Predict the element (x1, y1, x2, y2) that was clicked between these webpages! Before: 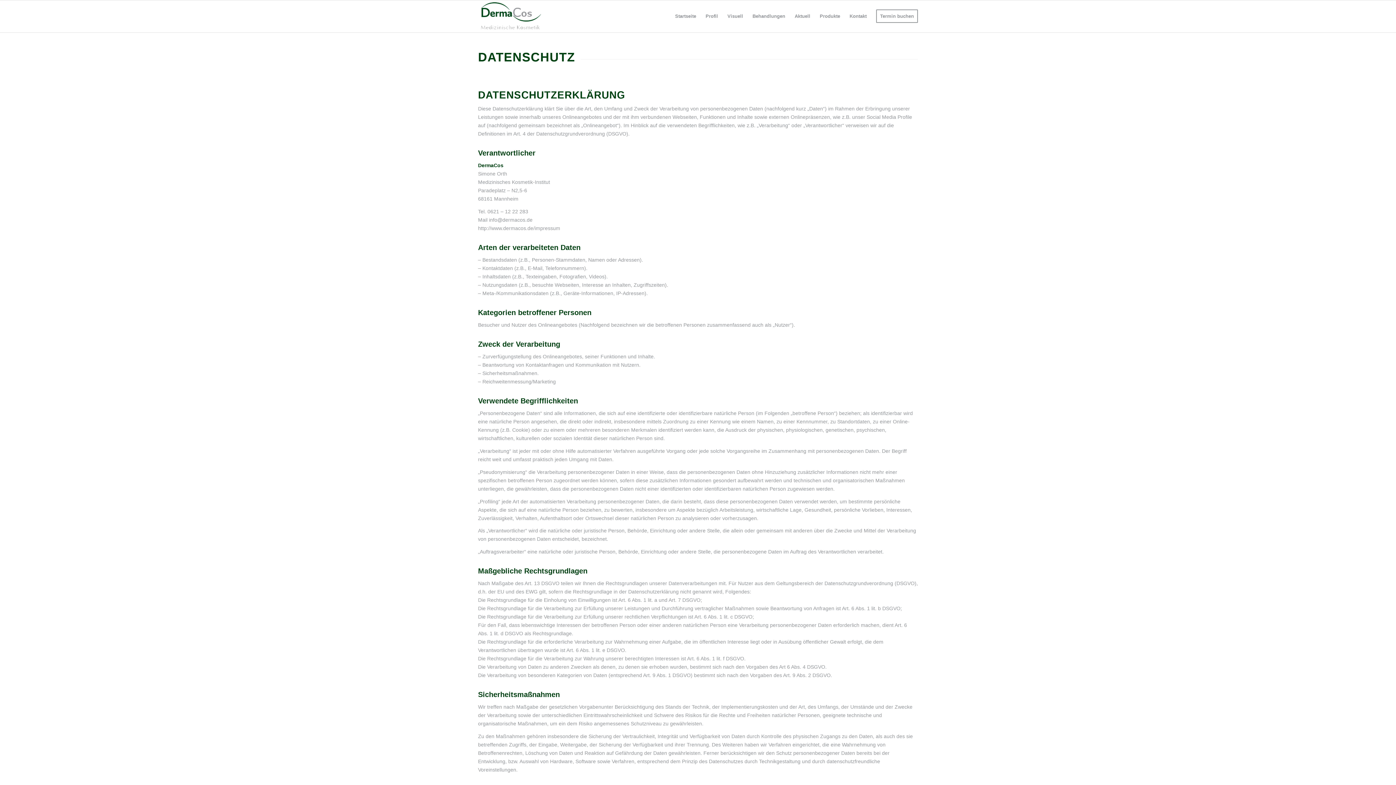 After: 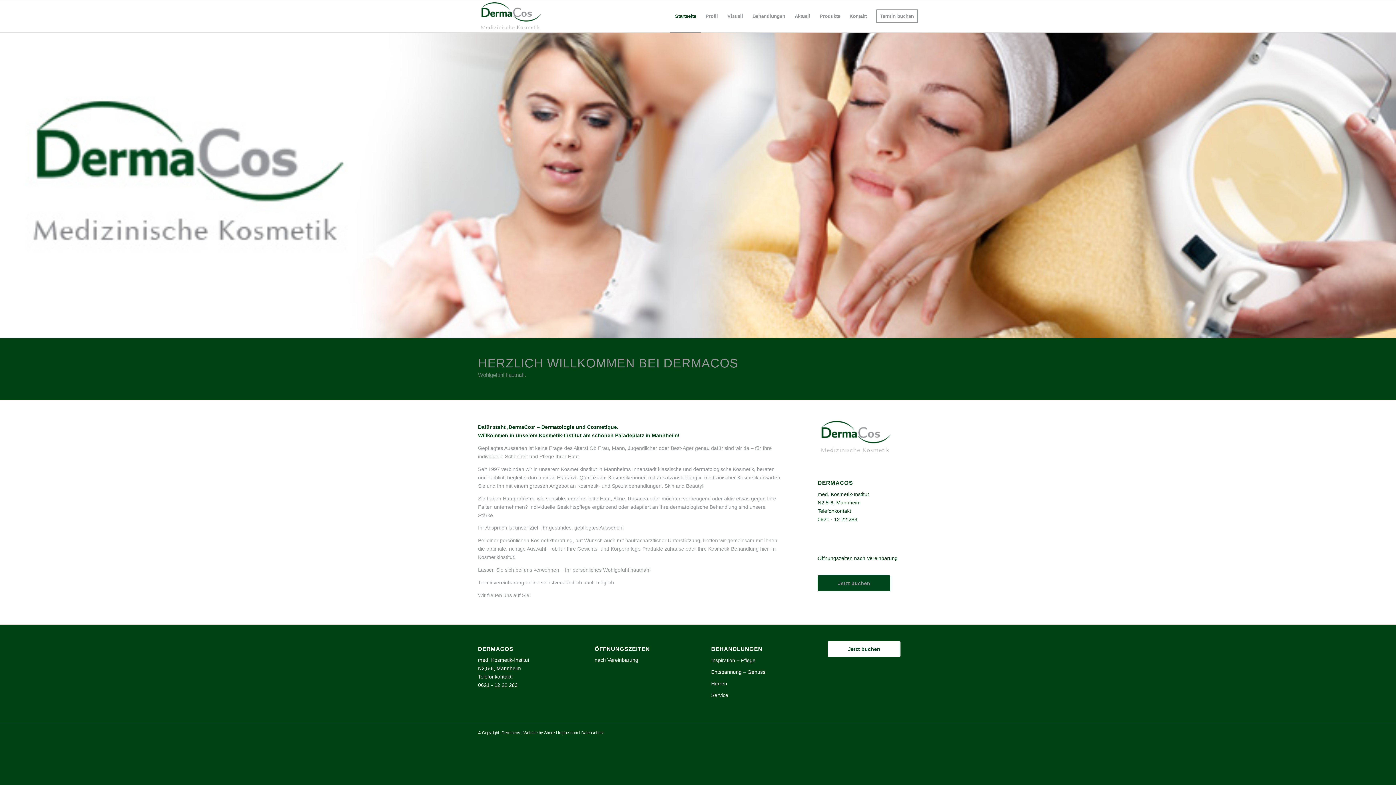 Action: label: Startseite bbox: (670, 0, 701, 32)